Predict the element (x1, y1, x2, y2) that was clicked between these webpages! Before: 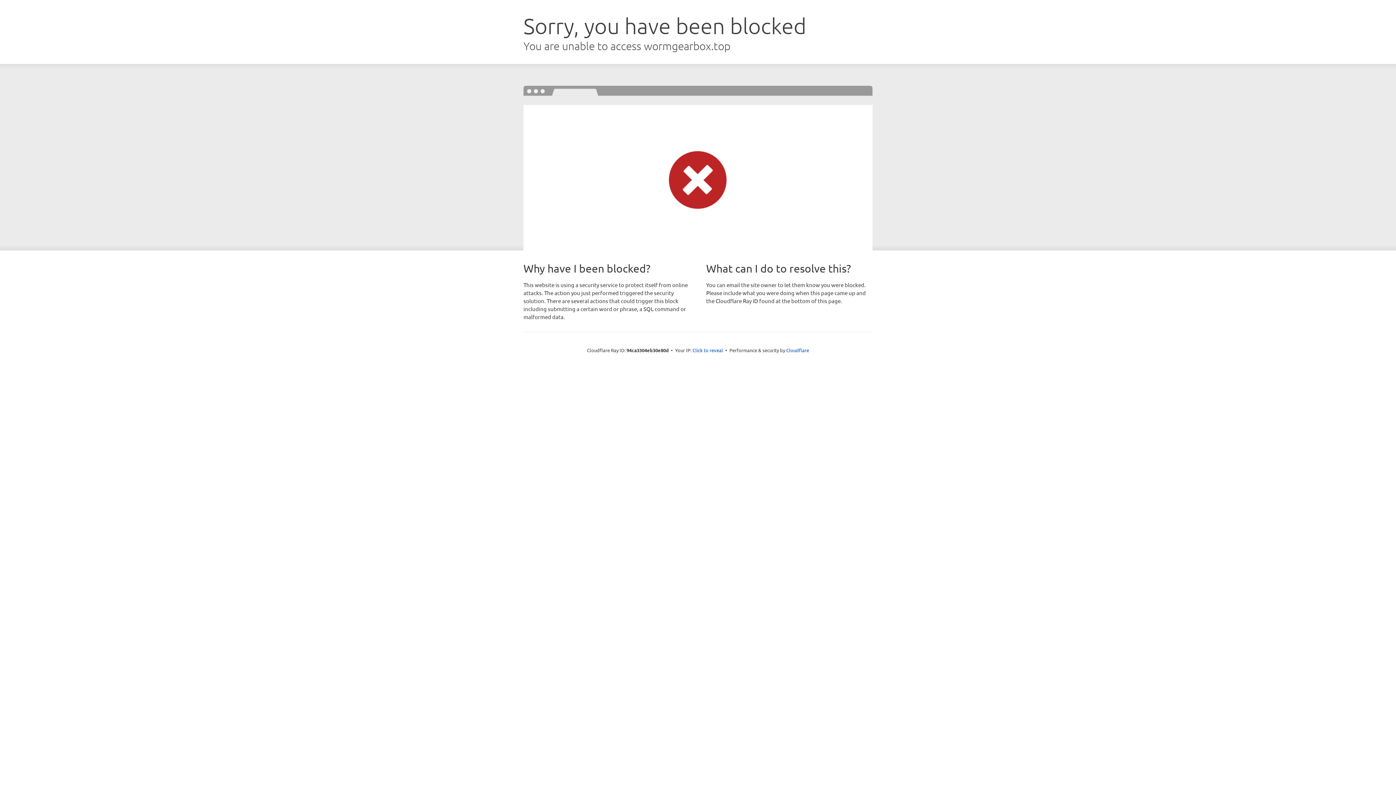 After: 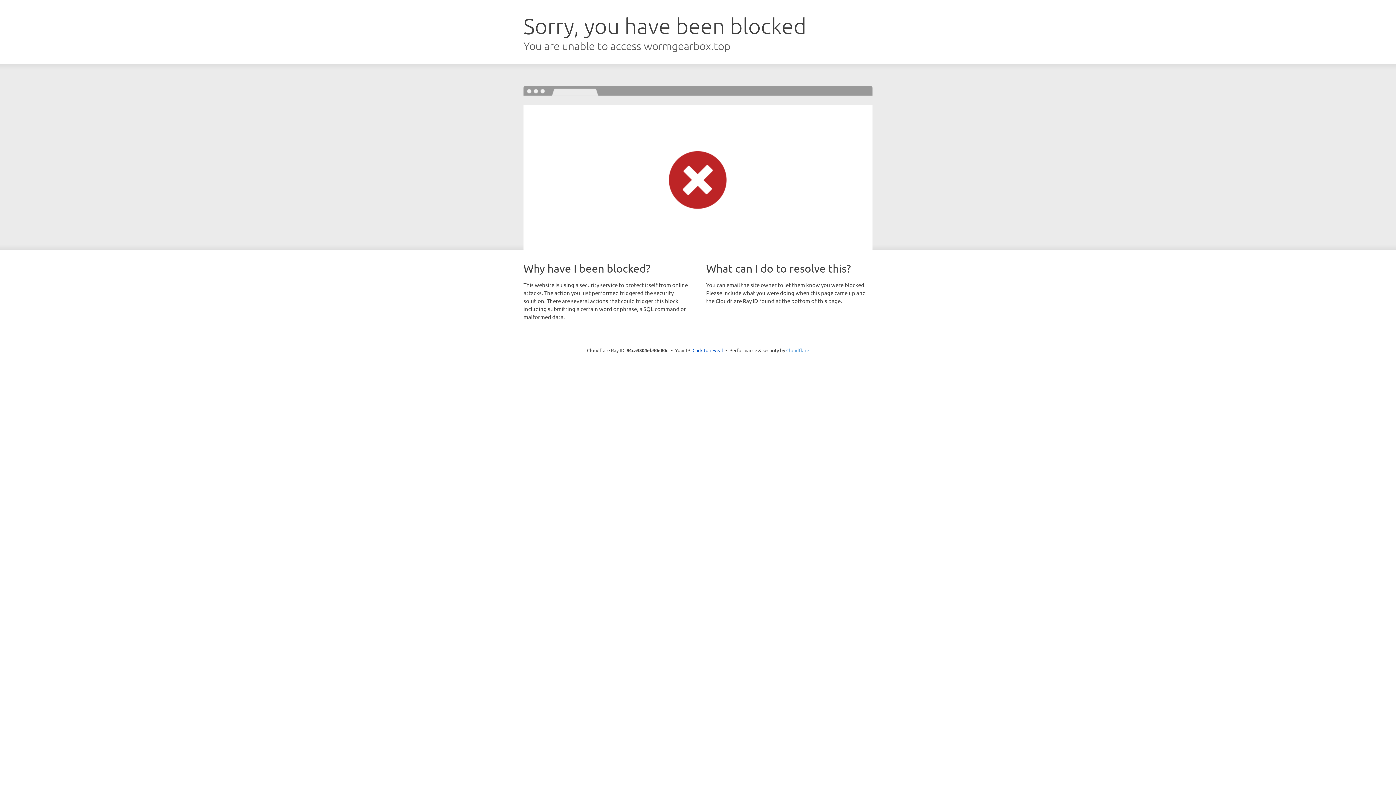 Action: bbox: (786, 347, 809, 353) label: Cloudflare